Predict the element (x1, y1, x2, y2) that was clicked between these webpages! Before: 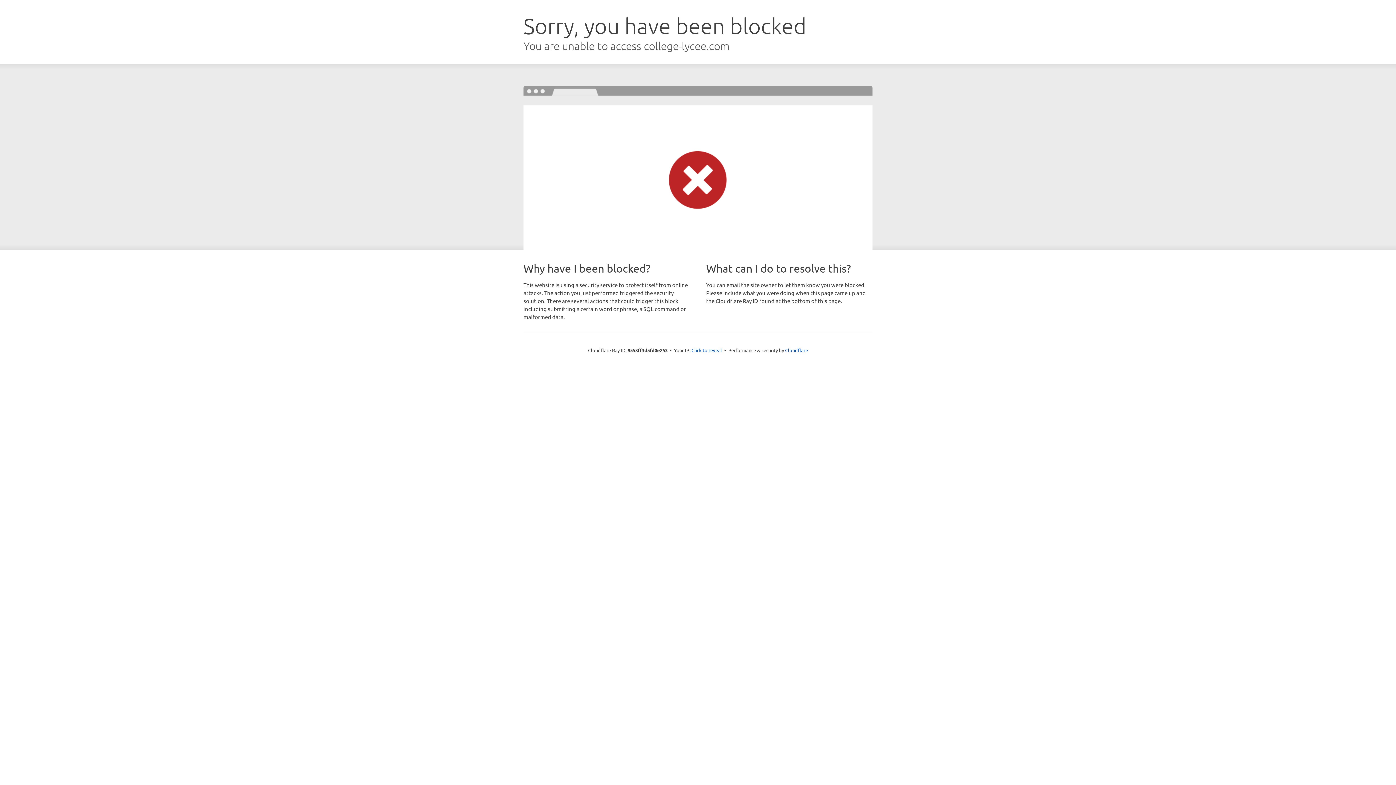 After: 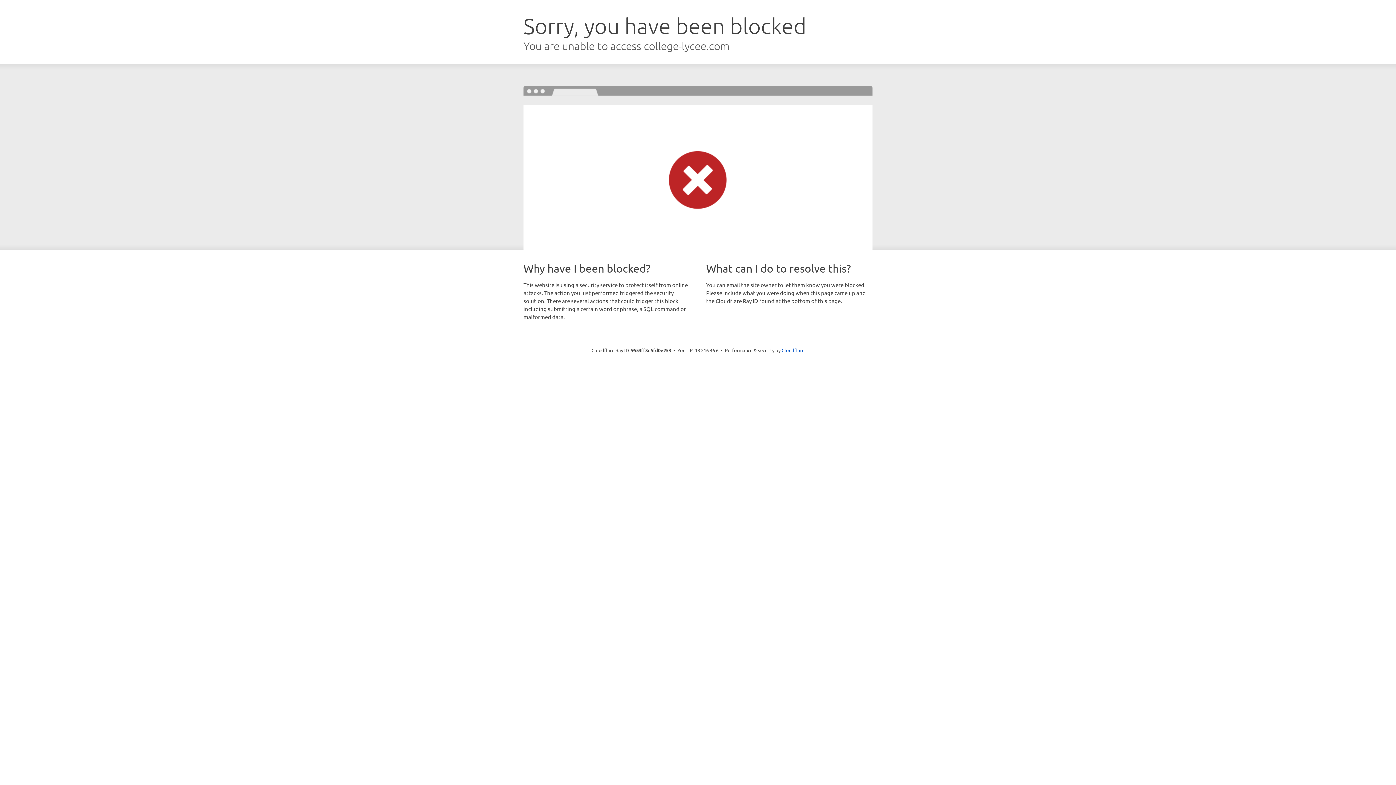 Action: bbox: (691, 346, 722, 353) label: Click to reveal